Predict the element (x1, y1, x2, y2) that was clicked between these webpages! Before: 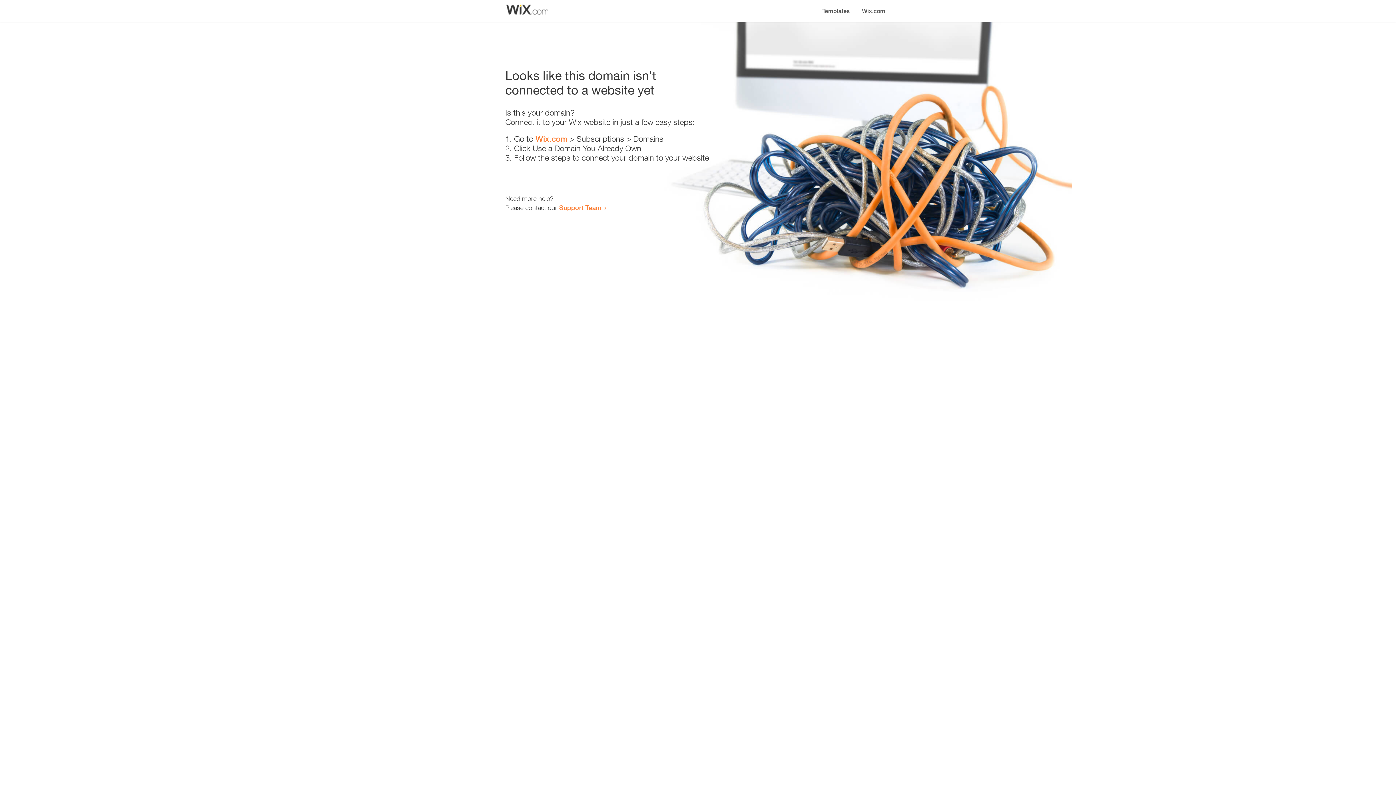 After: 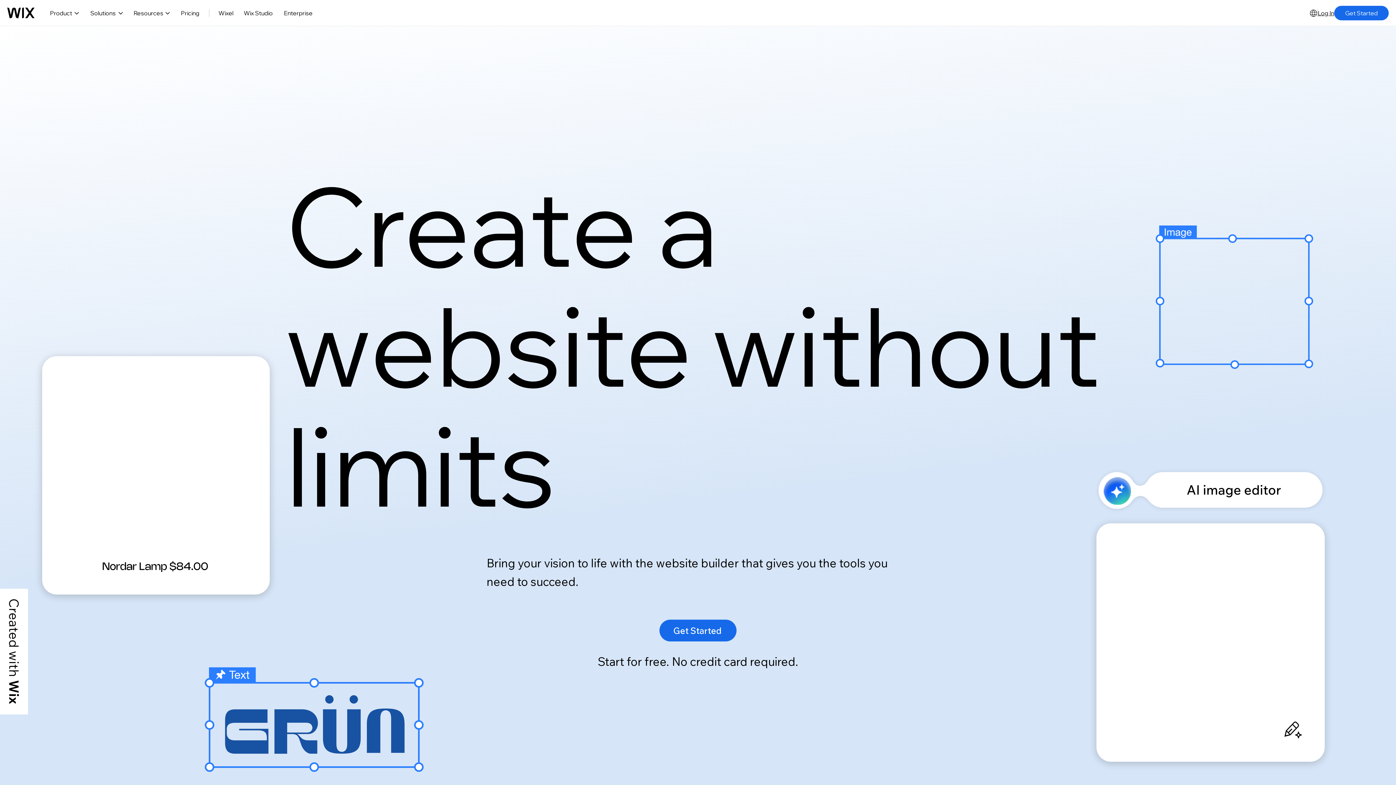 Action: label: Wix.com bbox: (535, 134, 567, 143)